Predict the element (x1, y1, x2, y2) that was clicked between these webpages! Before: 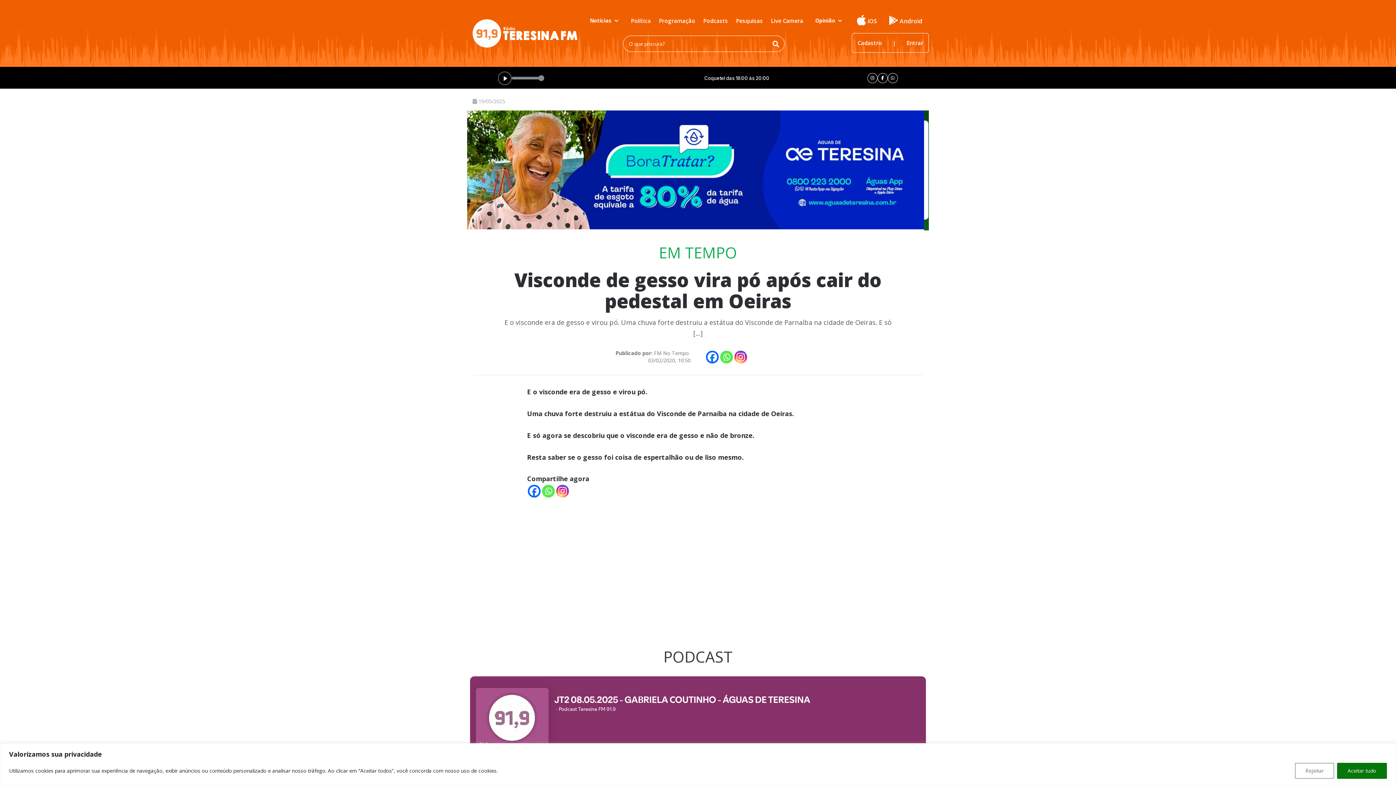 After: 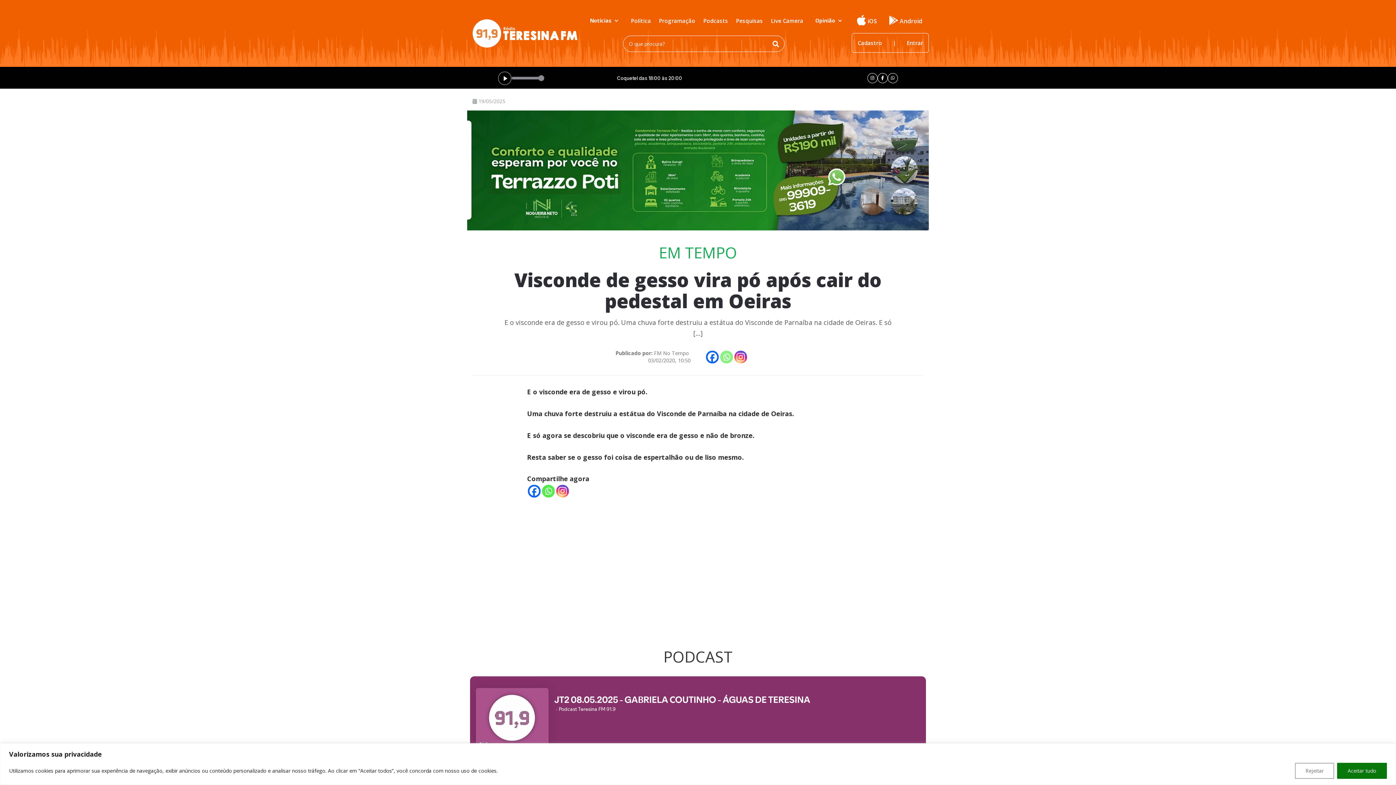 Action: bbox: (720, 351, 733, 363) label: Whatsapp